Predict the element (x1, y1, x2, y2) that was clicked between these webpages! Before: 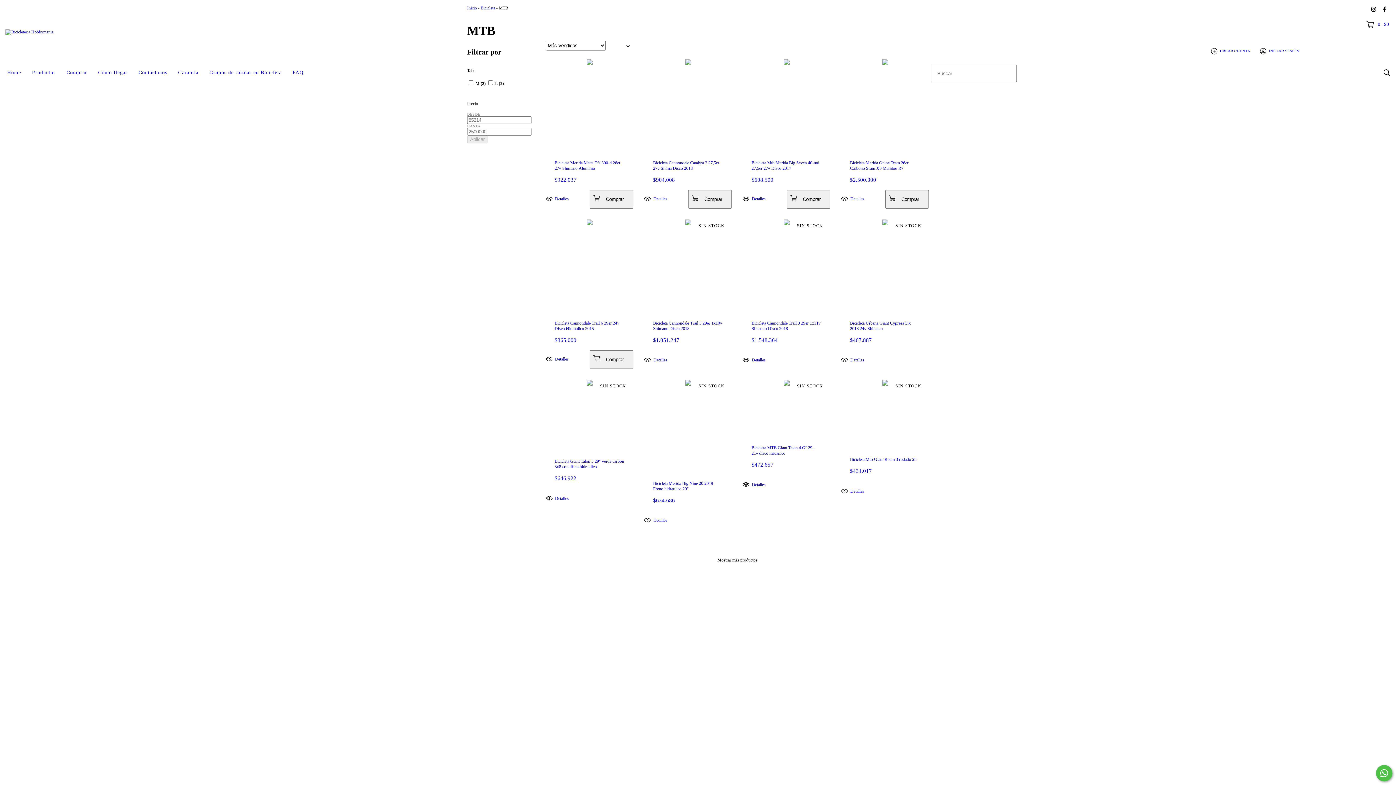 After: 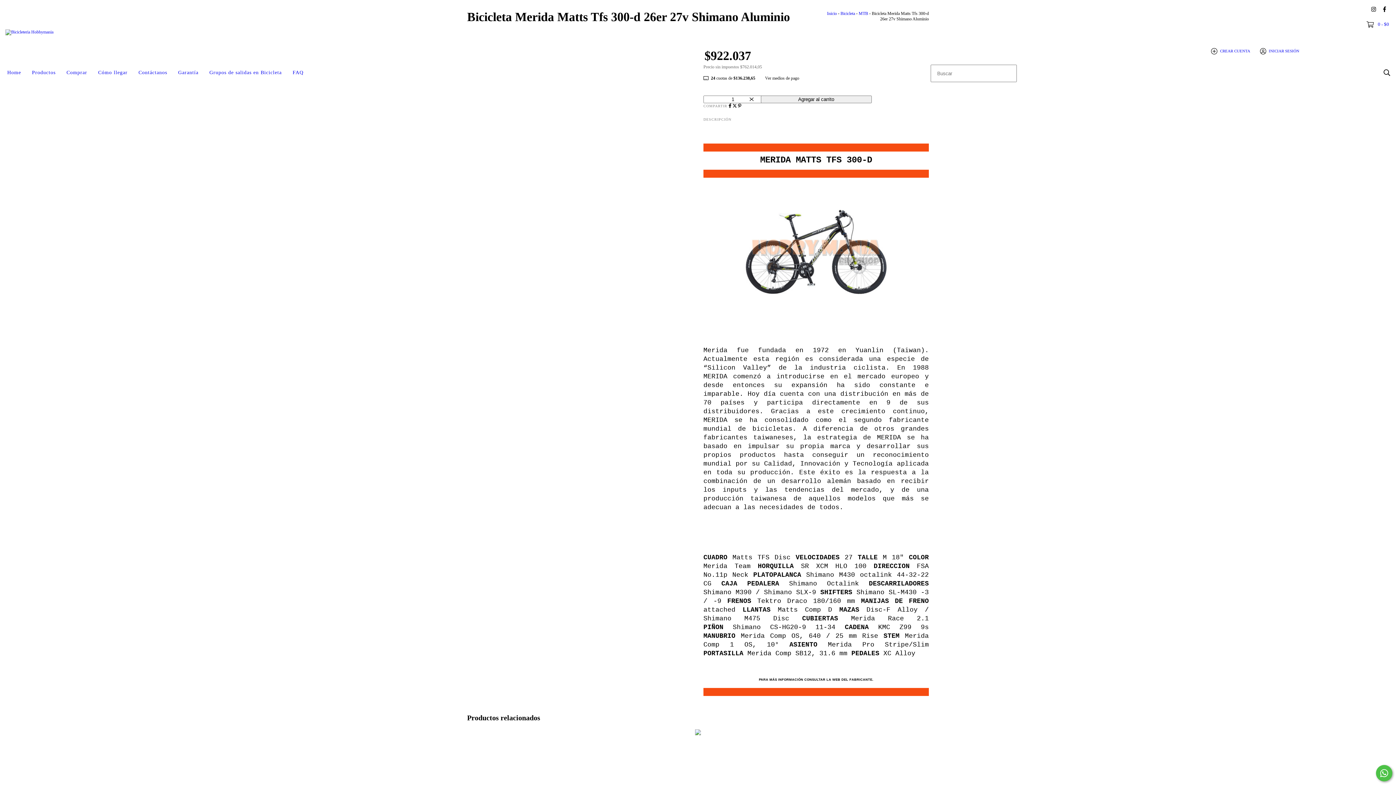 Action: bbox: (546, 190, 589, 207) label: Bicicleta Merida Matts Tfs 300-d 26er 27v Shimano Aluminio